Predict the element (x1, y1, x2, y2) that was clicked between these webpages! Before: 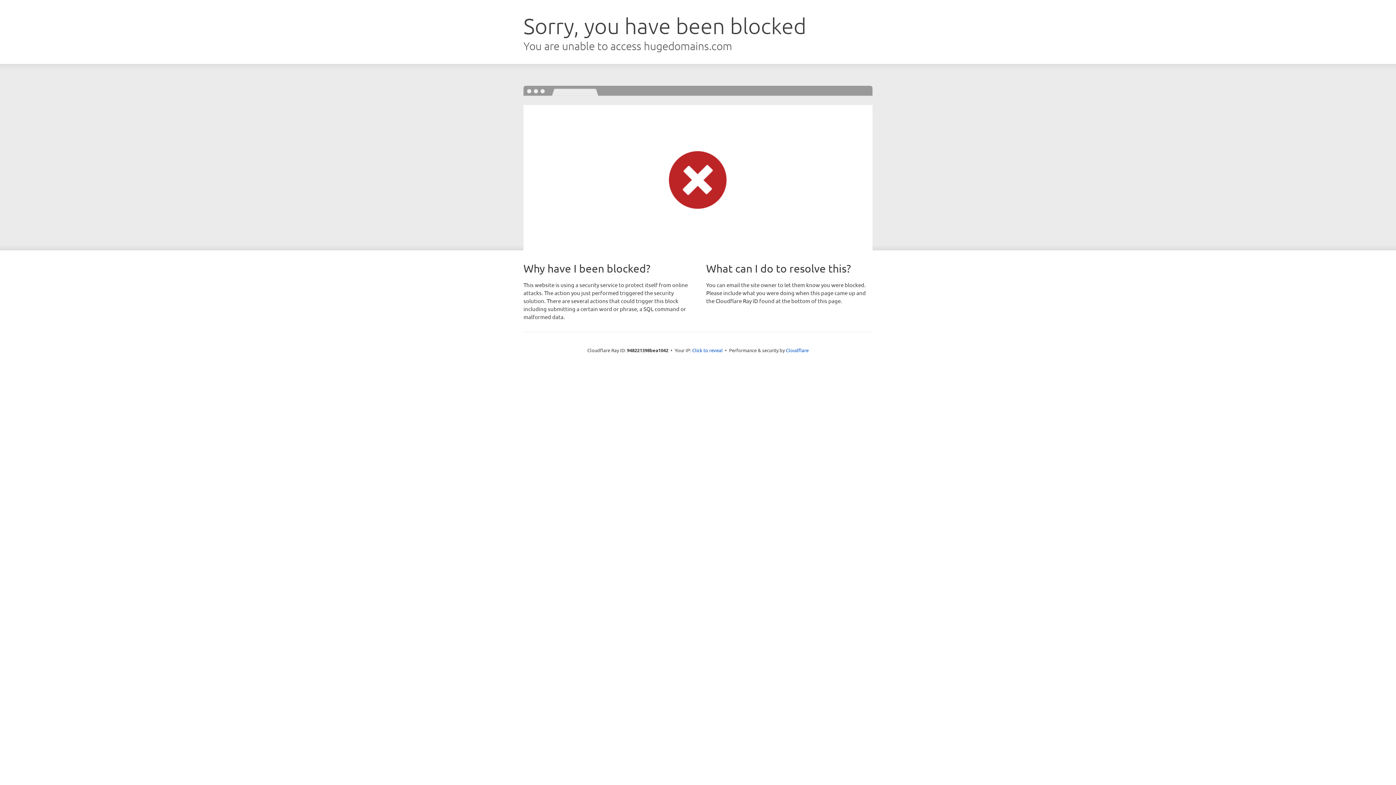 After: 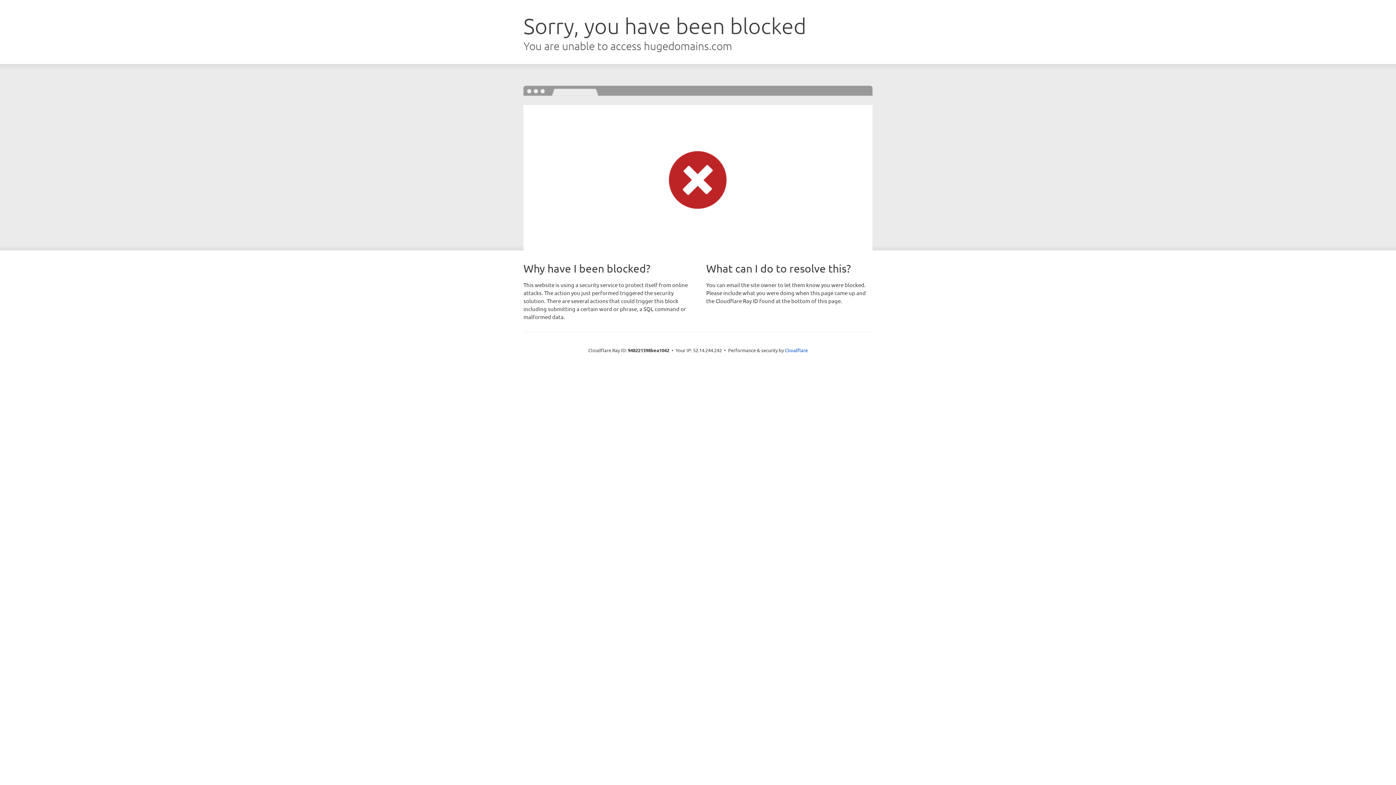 Action: bbox: (692, 346, 722, 353) label: Click to reveal